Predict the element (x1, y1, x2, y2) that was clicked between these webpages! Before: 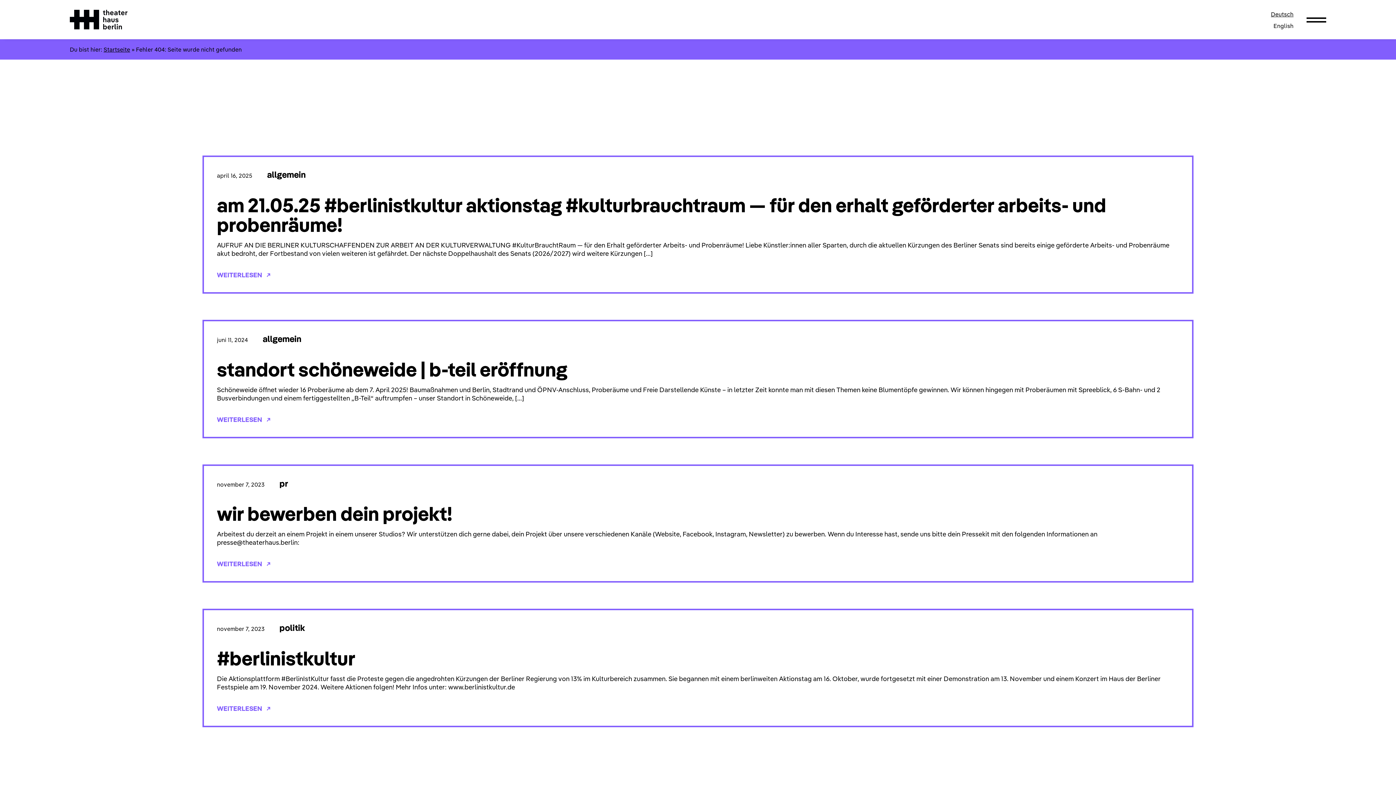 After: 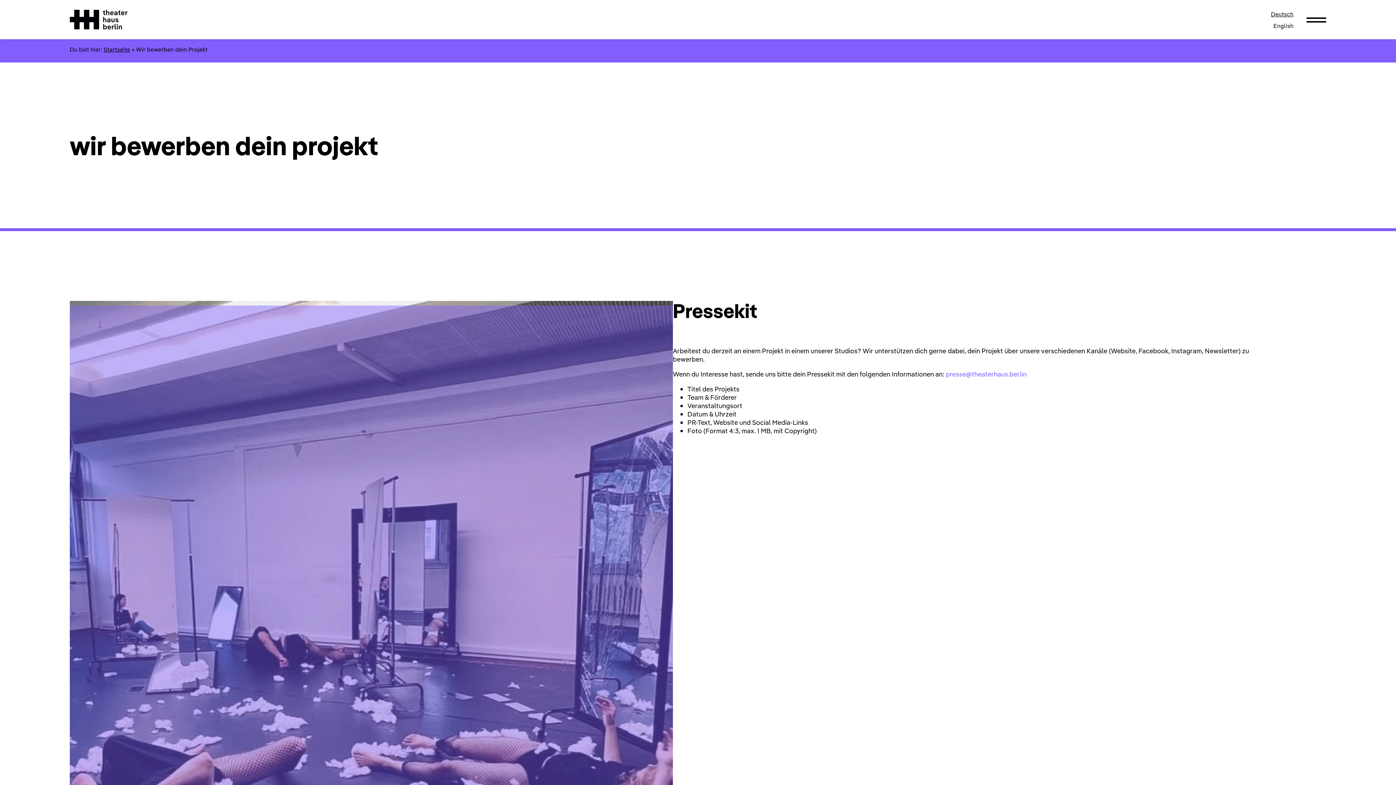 Action: label: WEITERLESEN  bbox: (217, 560, 270, 568)